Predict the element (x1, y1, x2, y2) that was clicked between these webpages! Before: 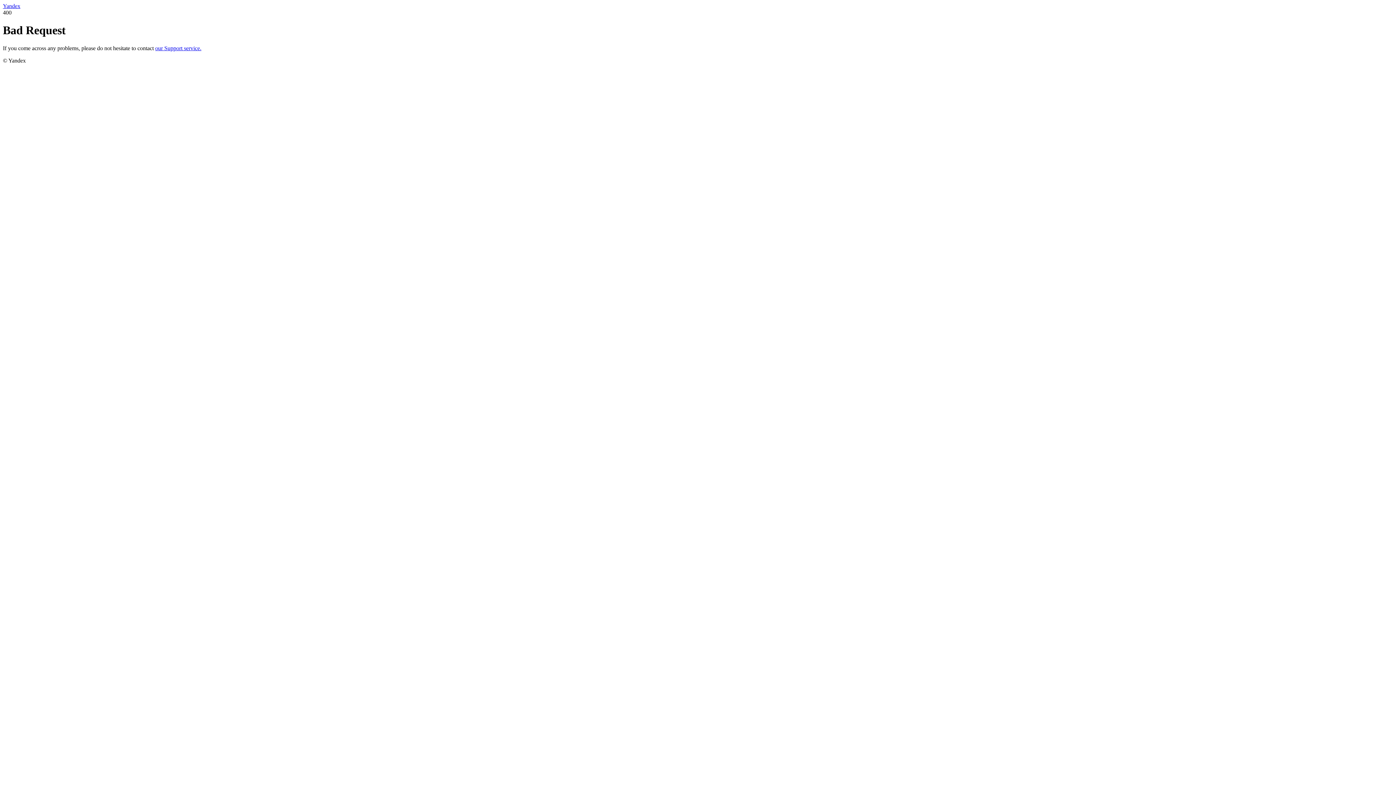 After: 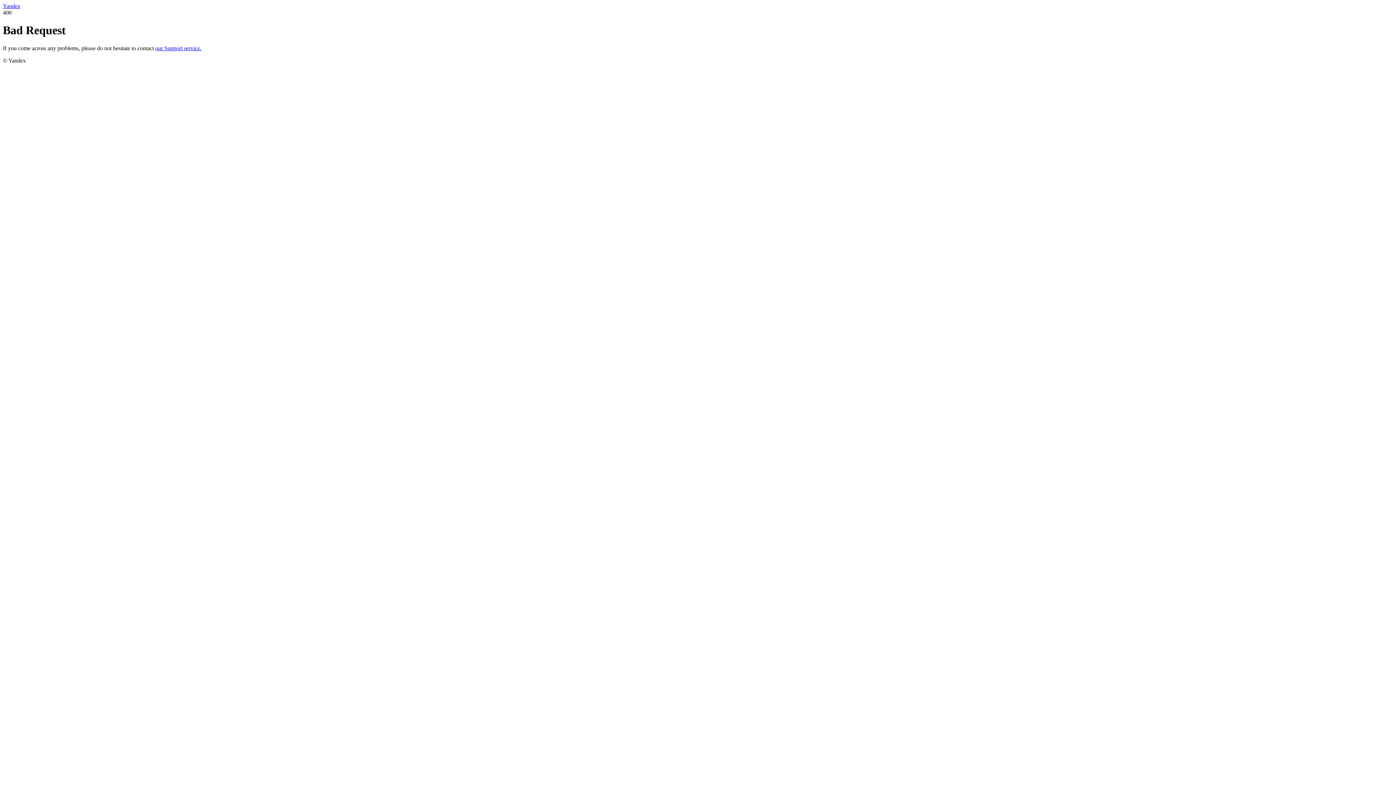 Action: label: our Support service. bbox: (155, 45, 201, 51)